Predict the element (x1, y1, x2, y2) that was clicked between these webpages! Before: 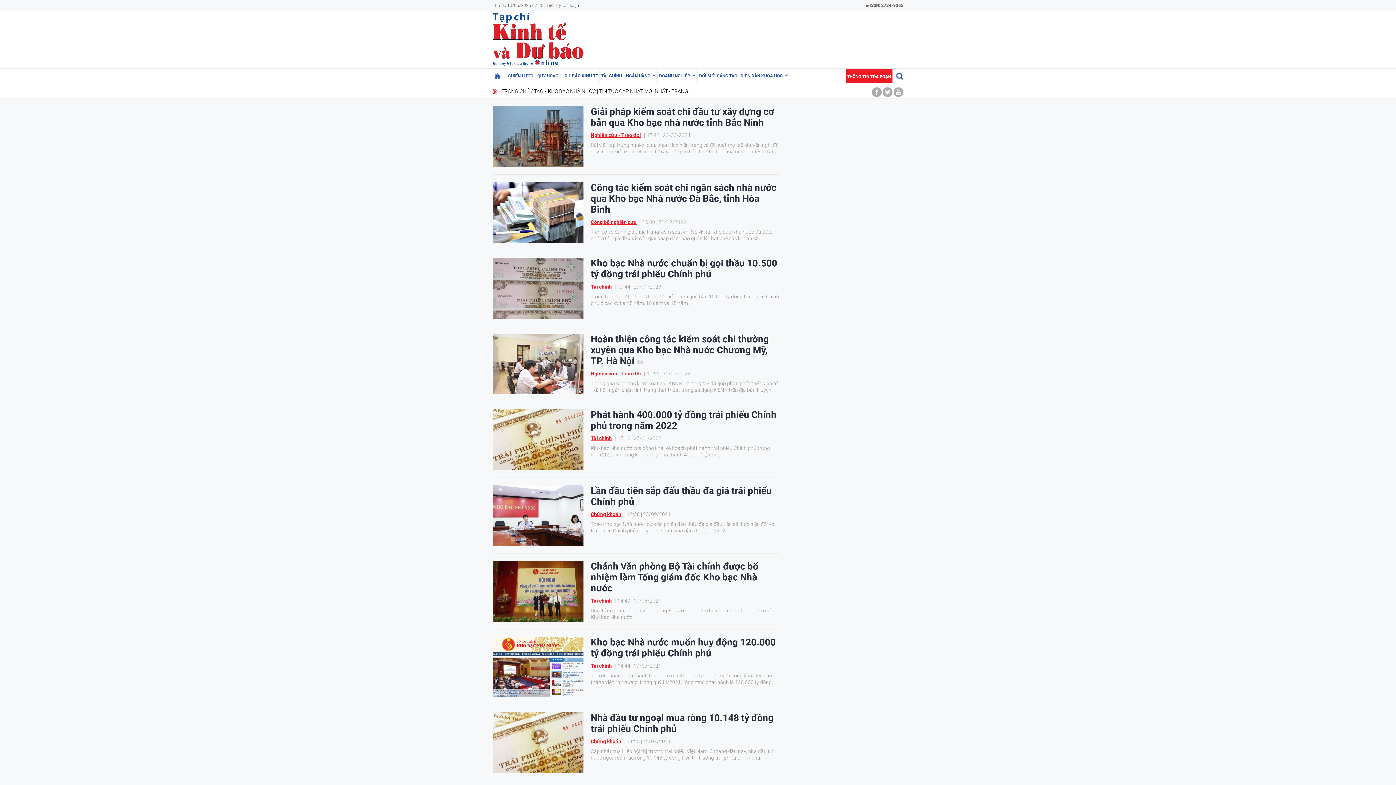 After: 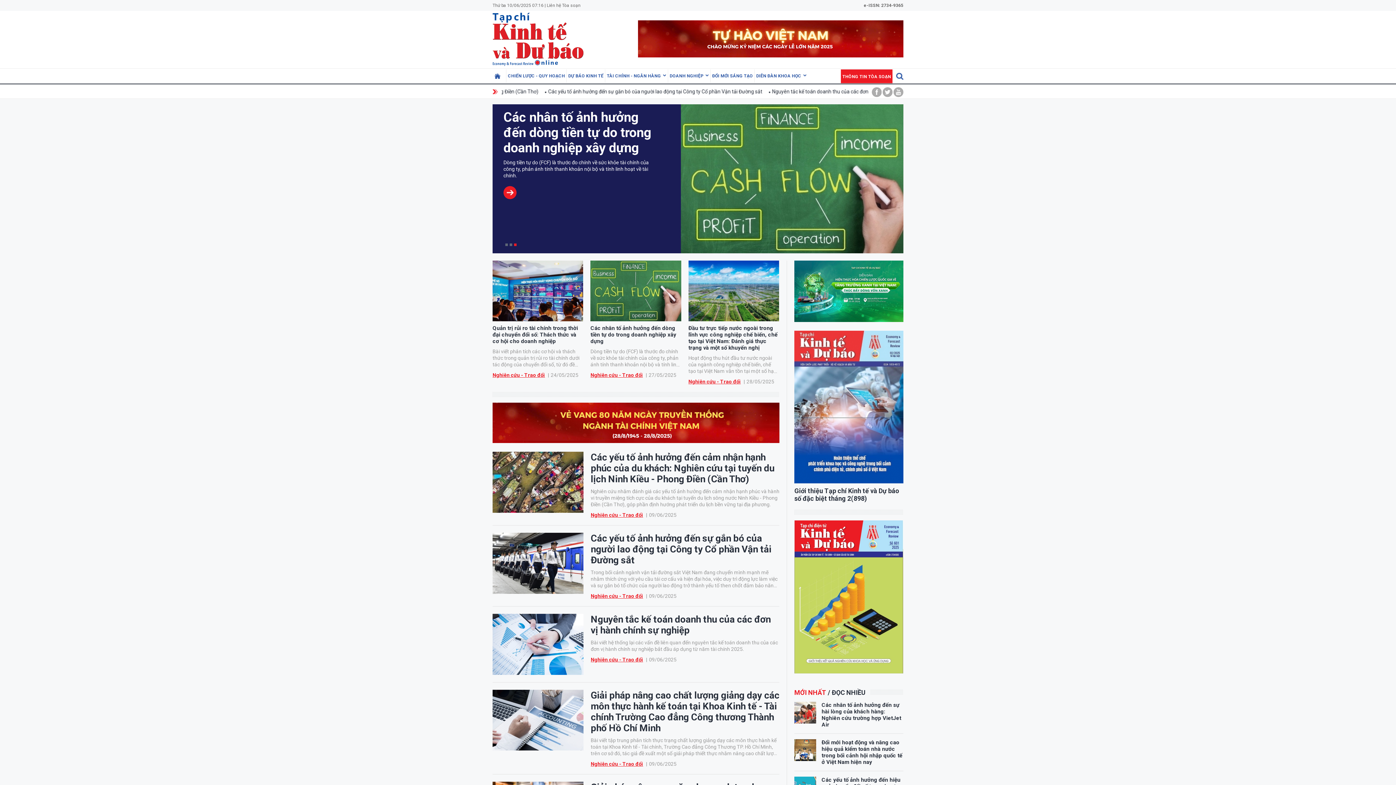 Action: bbox: (882, 87, 892, 97)